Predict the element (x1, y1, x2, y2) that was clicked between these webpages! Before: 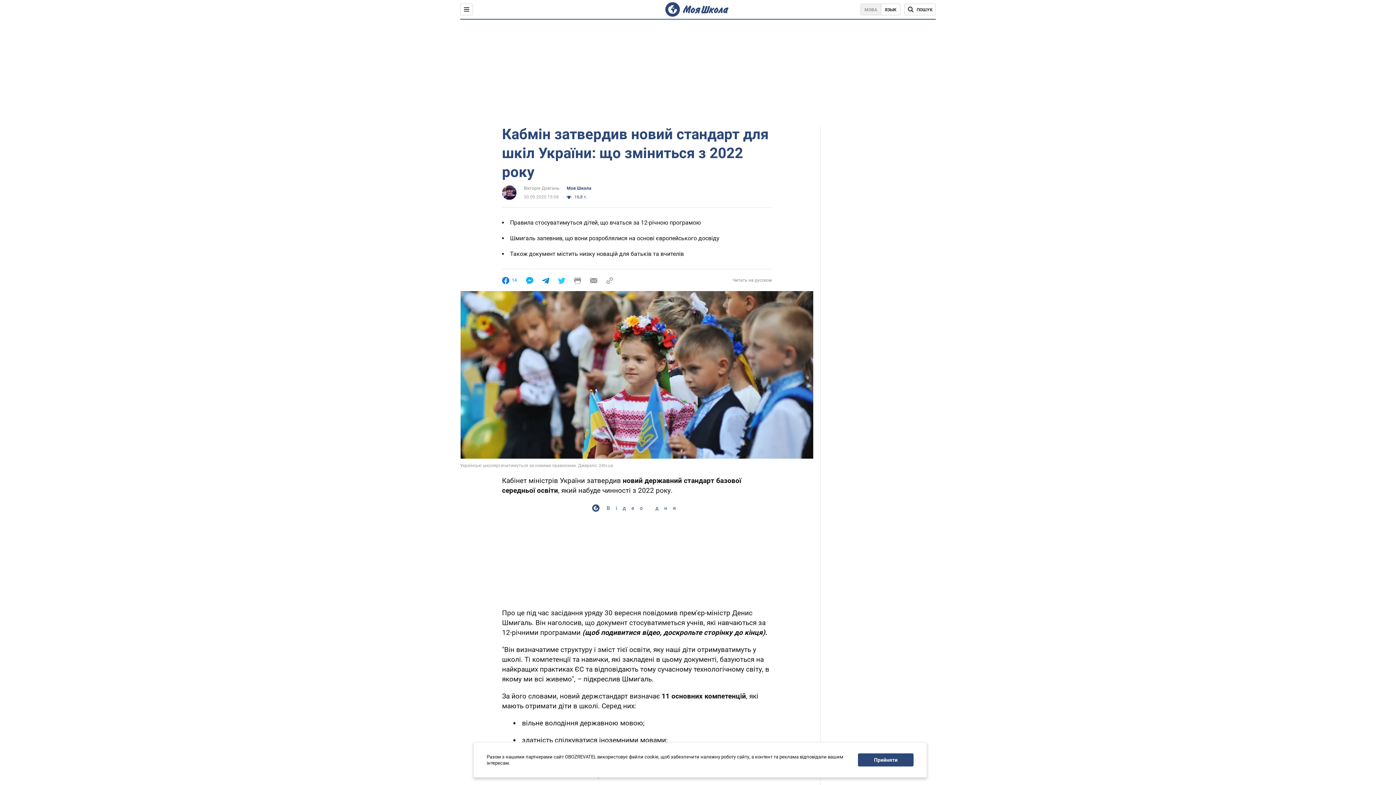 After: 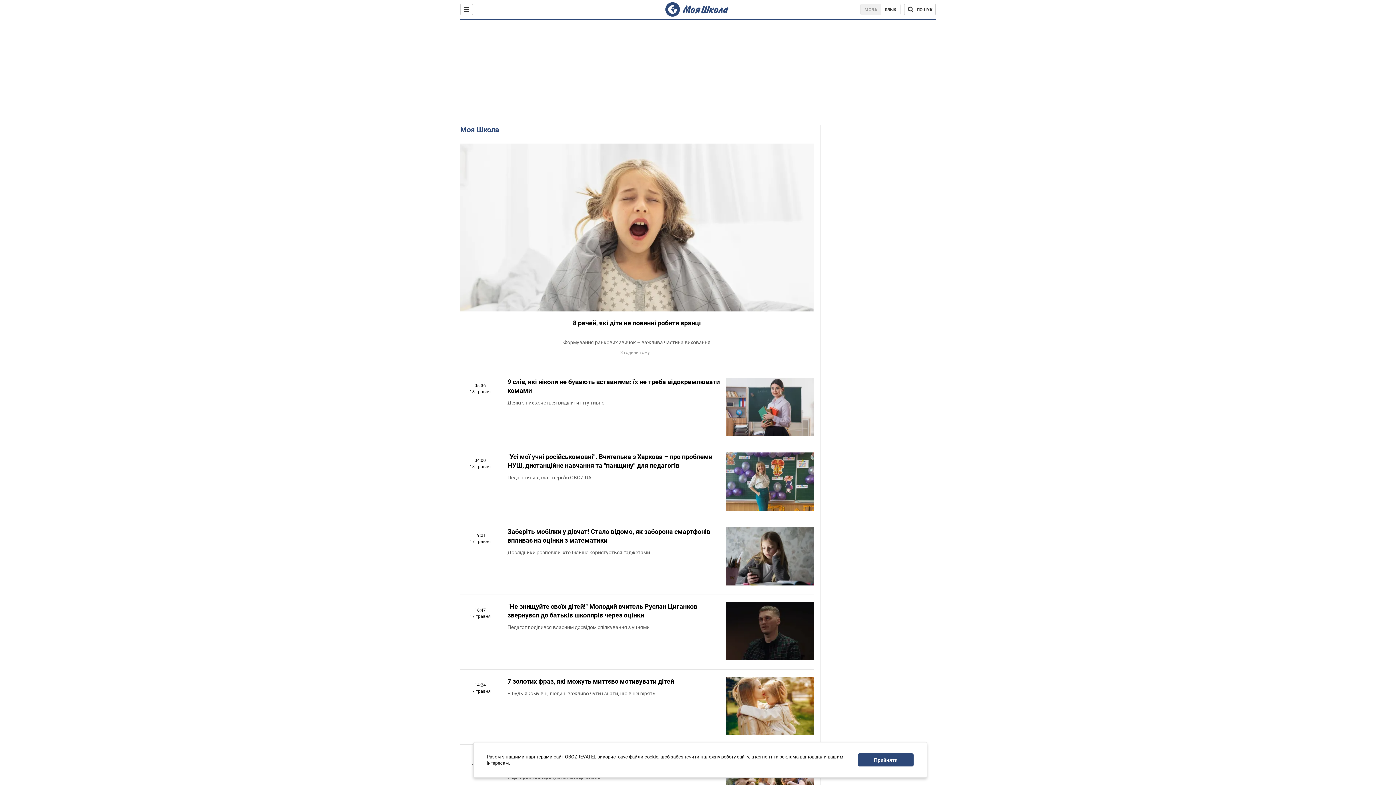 Action: bbox: (566, 185, 591, 191) label: Моя Школа